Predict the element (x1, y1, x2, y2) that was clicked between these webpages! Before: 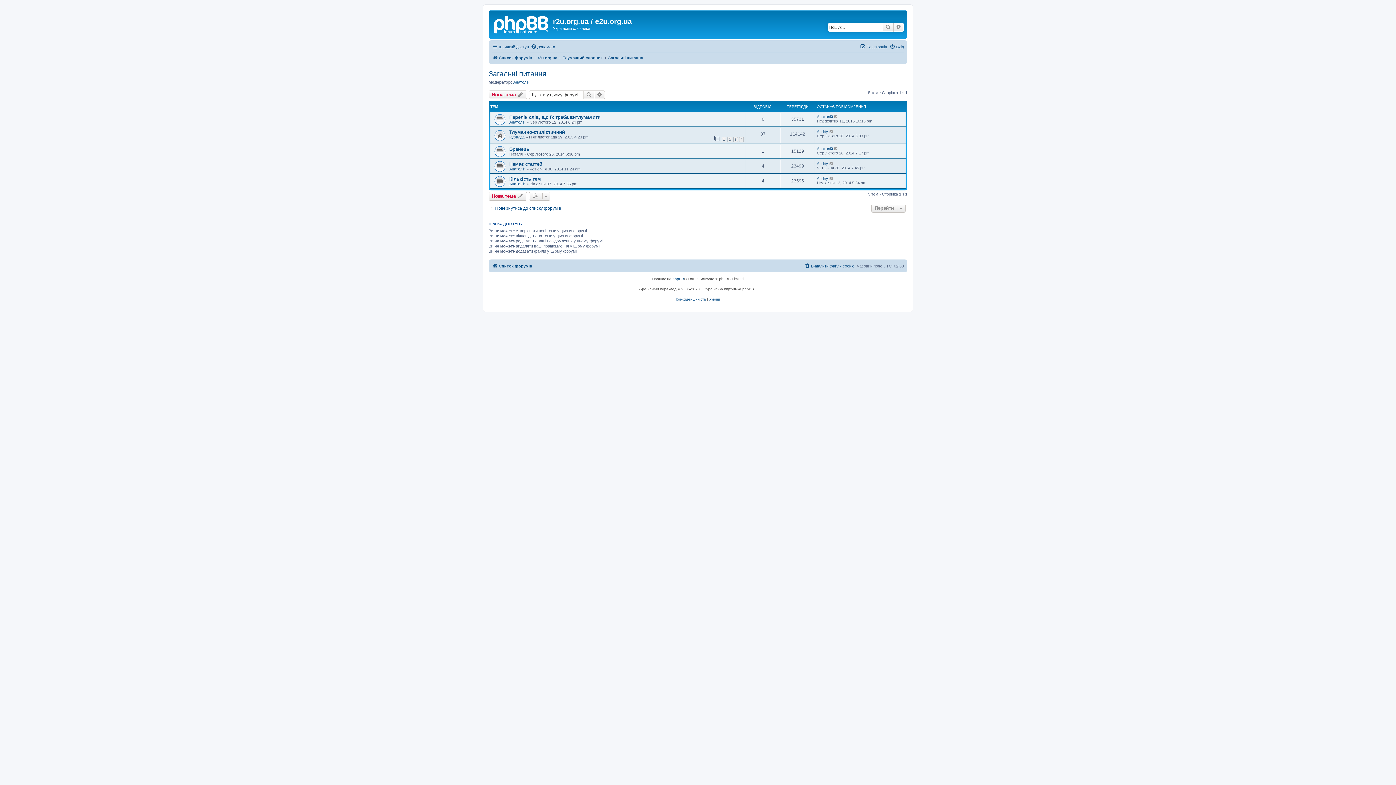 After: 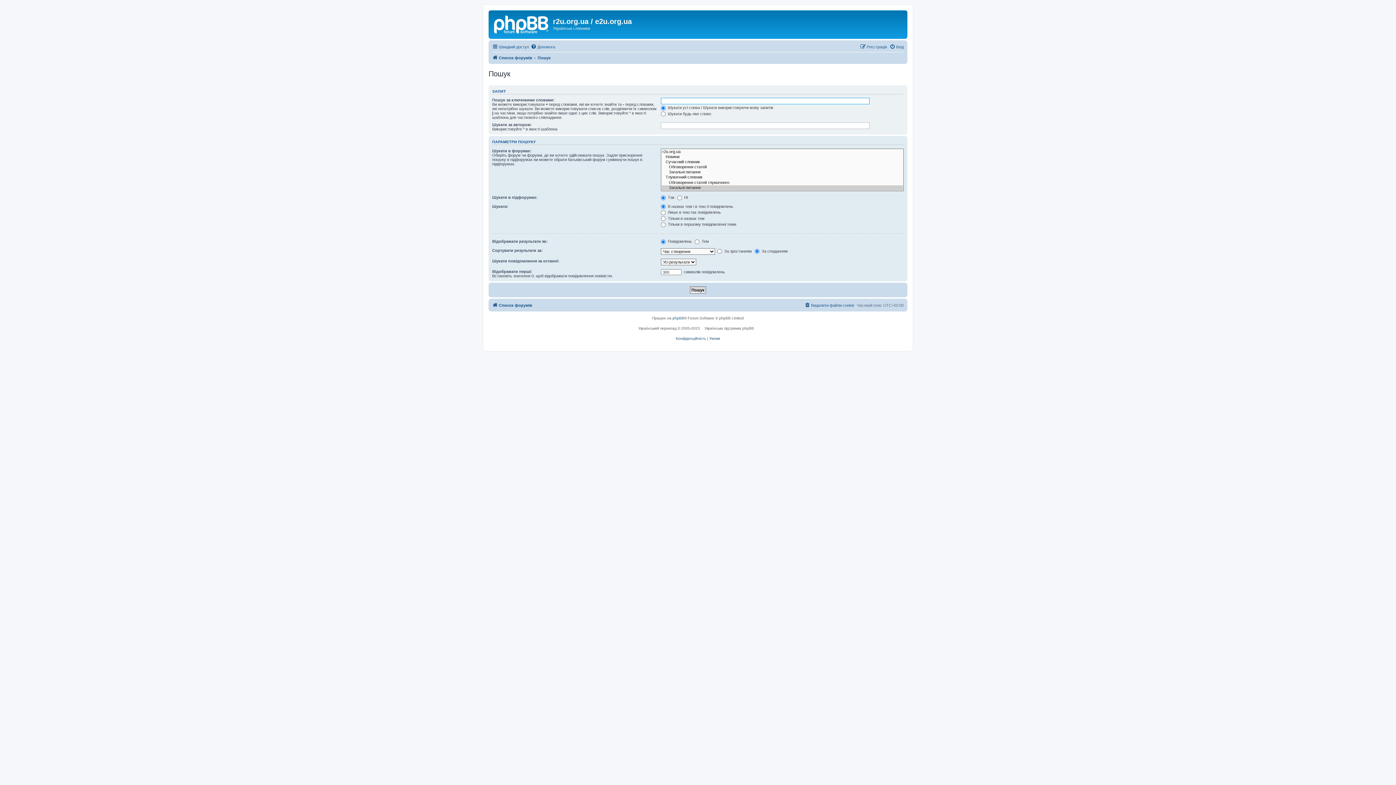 Action: bbox: (583, 90, 594, 99) label: Пошук